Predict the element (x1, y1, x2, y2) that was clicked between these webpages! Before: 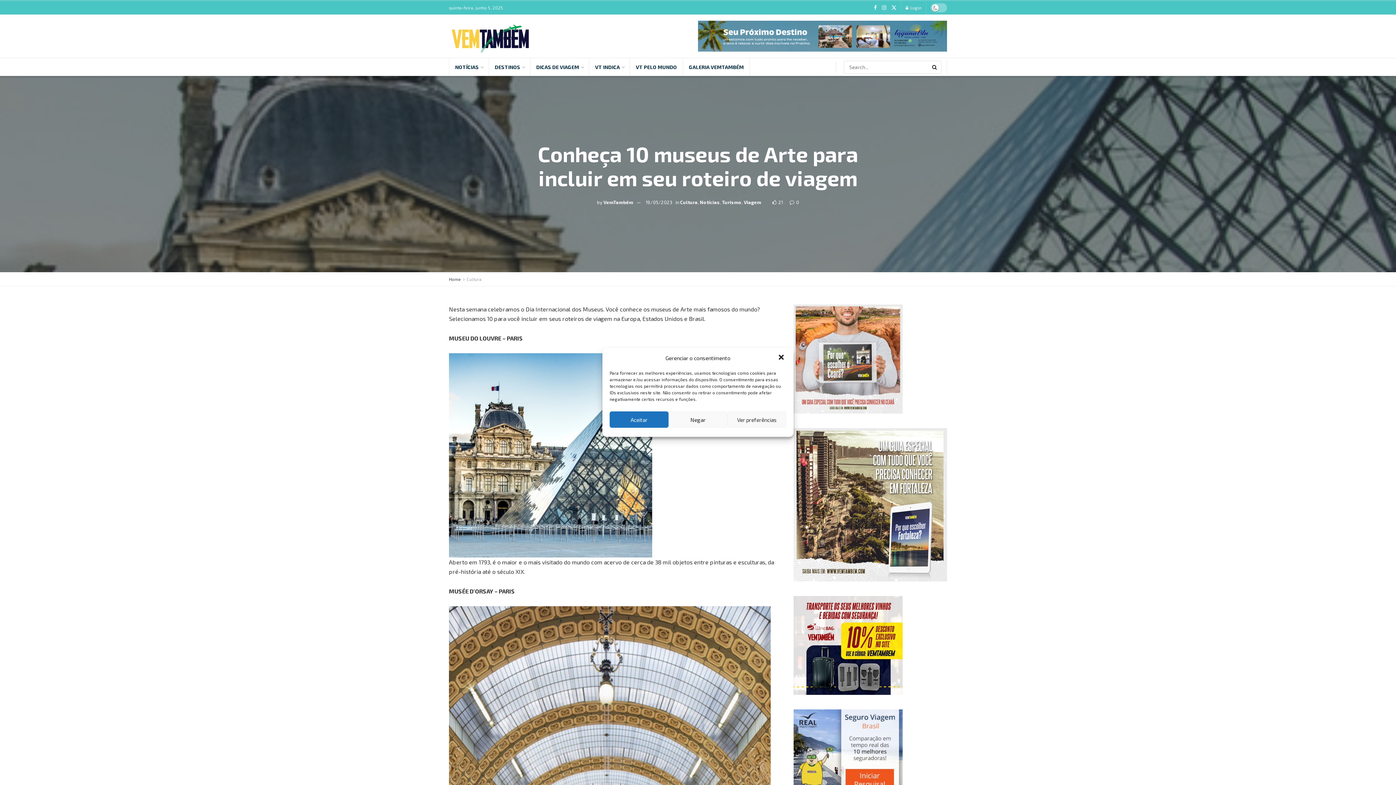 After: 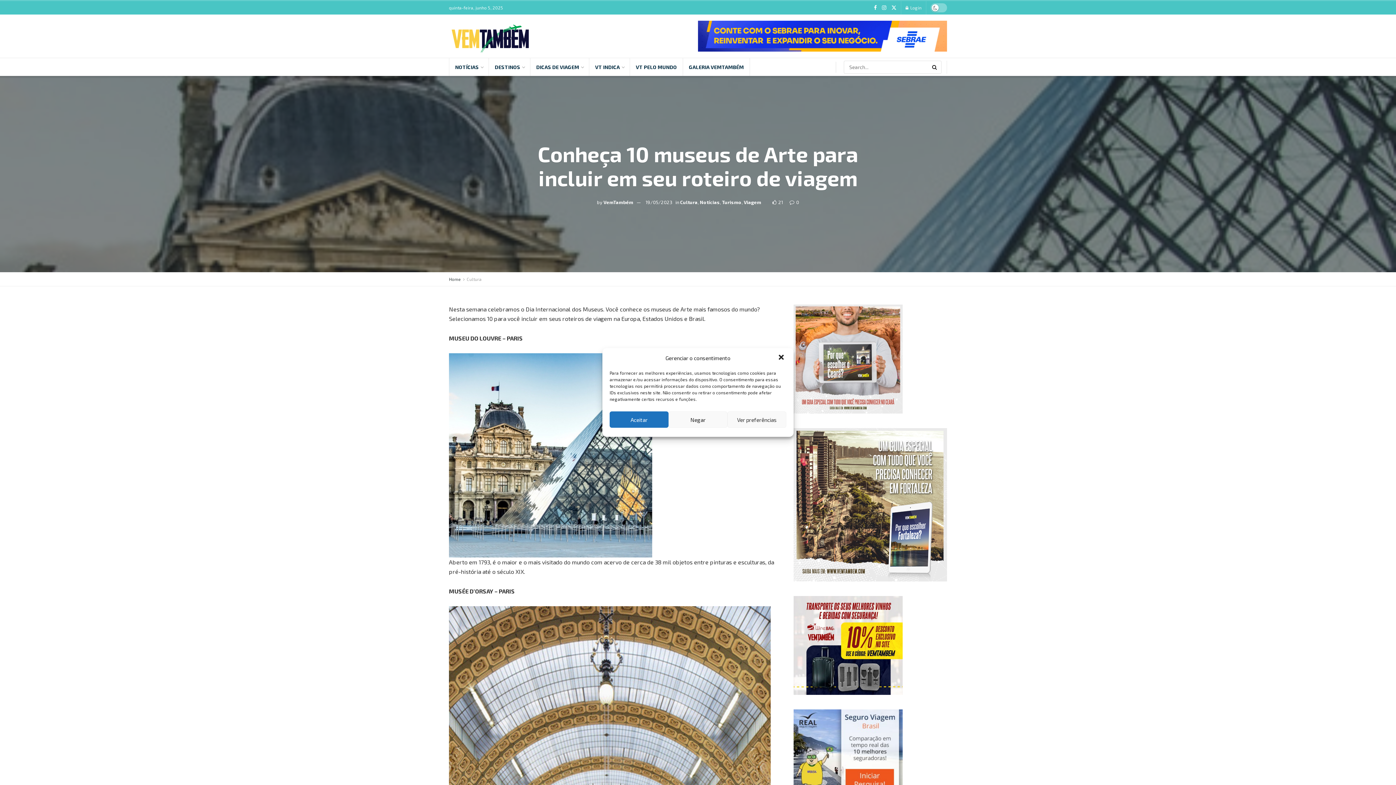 Action: bbox: (789, 199, 799, 205) label:  0